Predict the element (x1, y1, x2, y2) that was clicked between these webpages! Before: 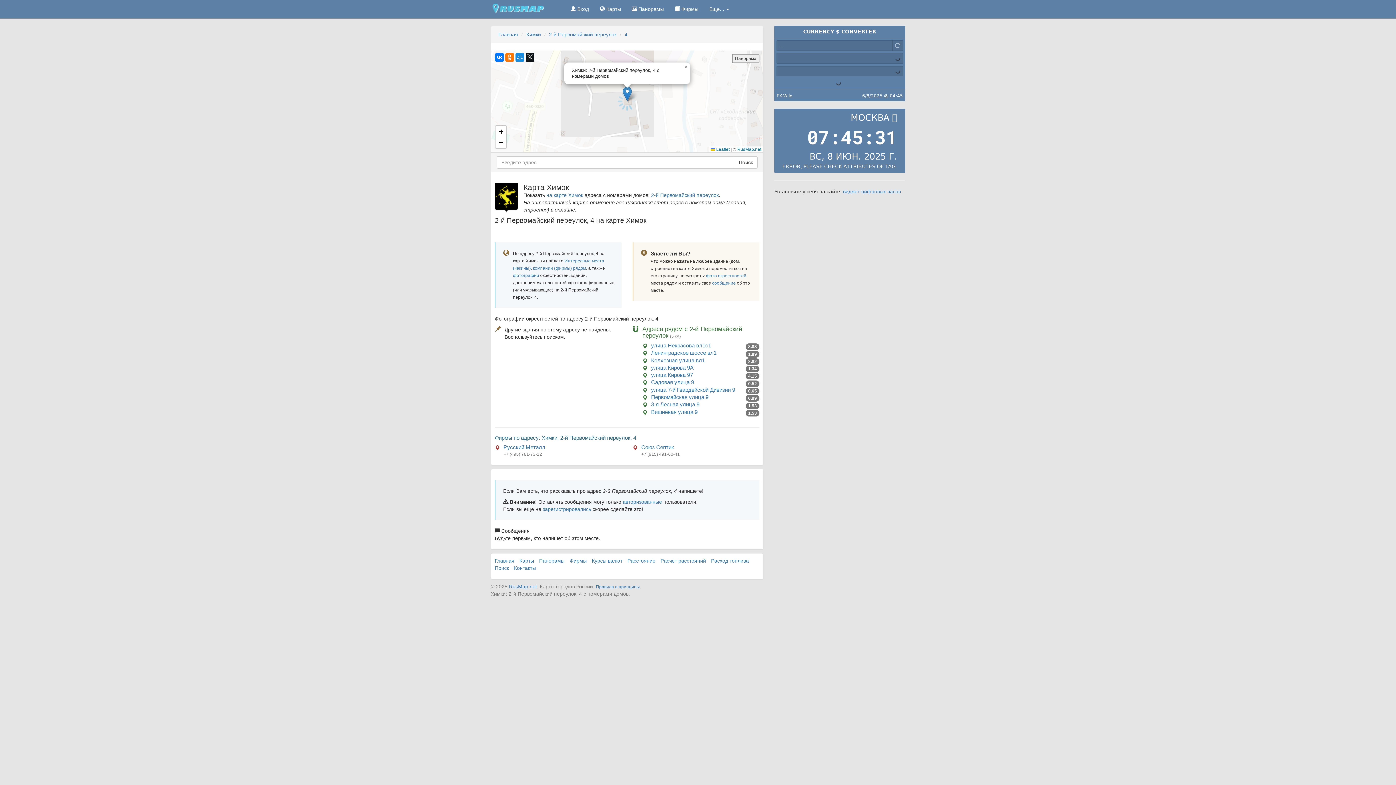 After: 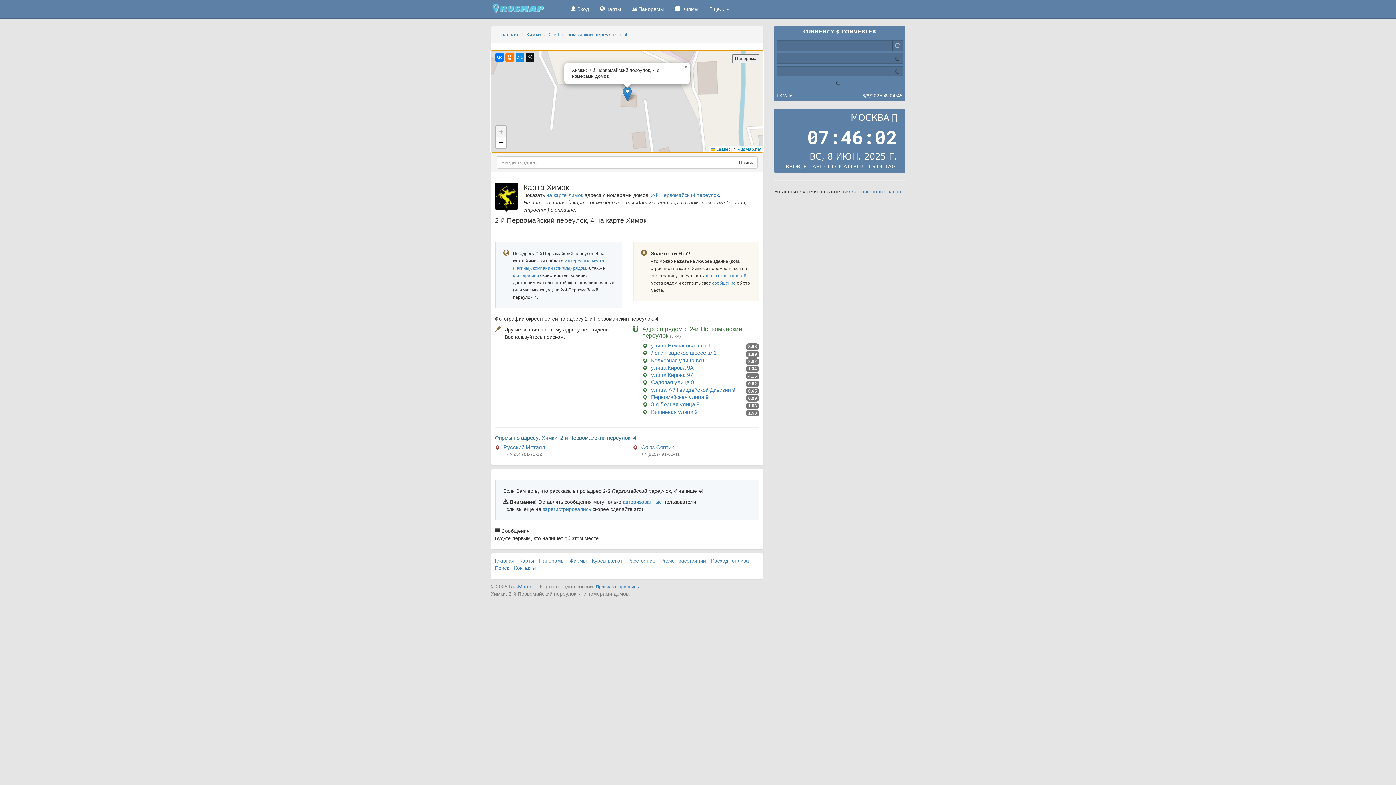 Action: bbox: (495, 126, 506, 137) label: Zoom in